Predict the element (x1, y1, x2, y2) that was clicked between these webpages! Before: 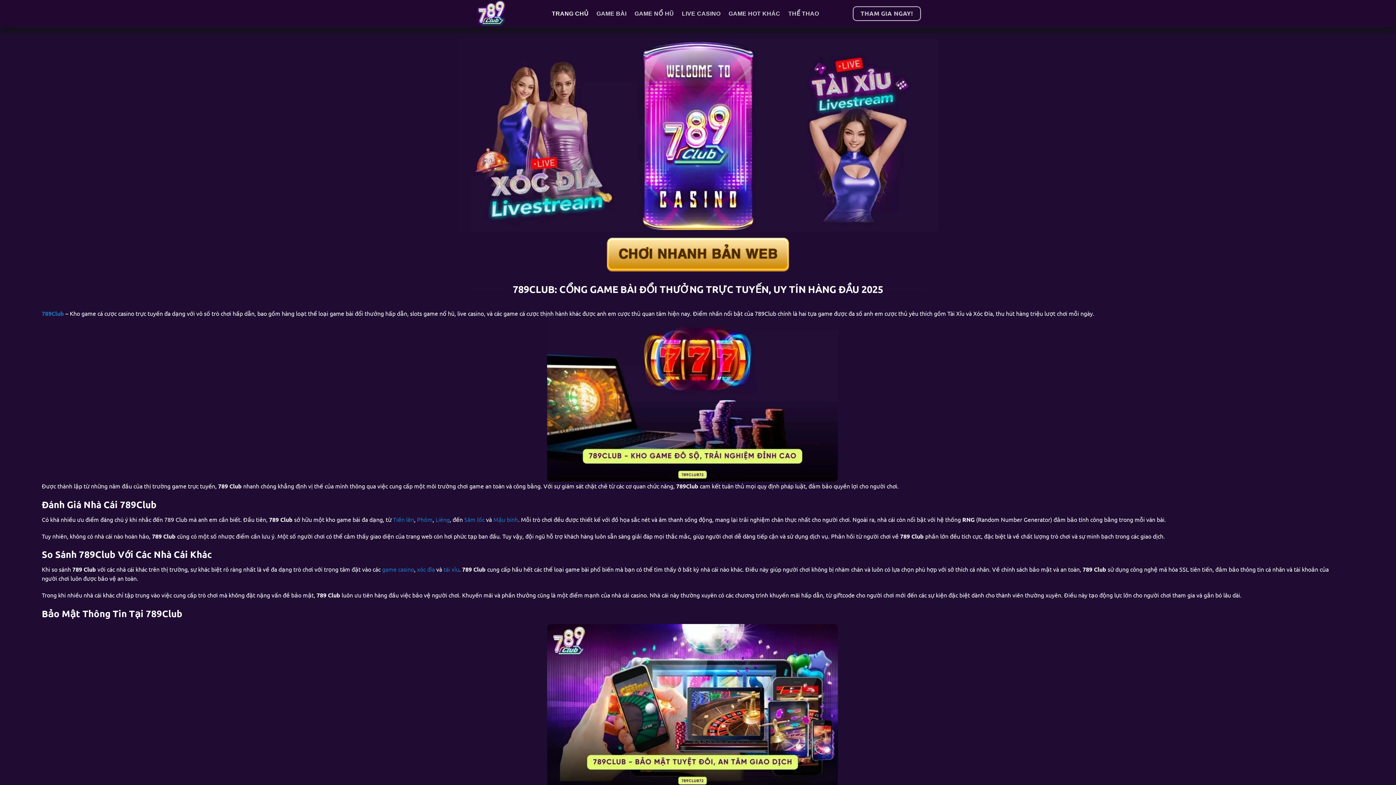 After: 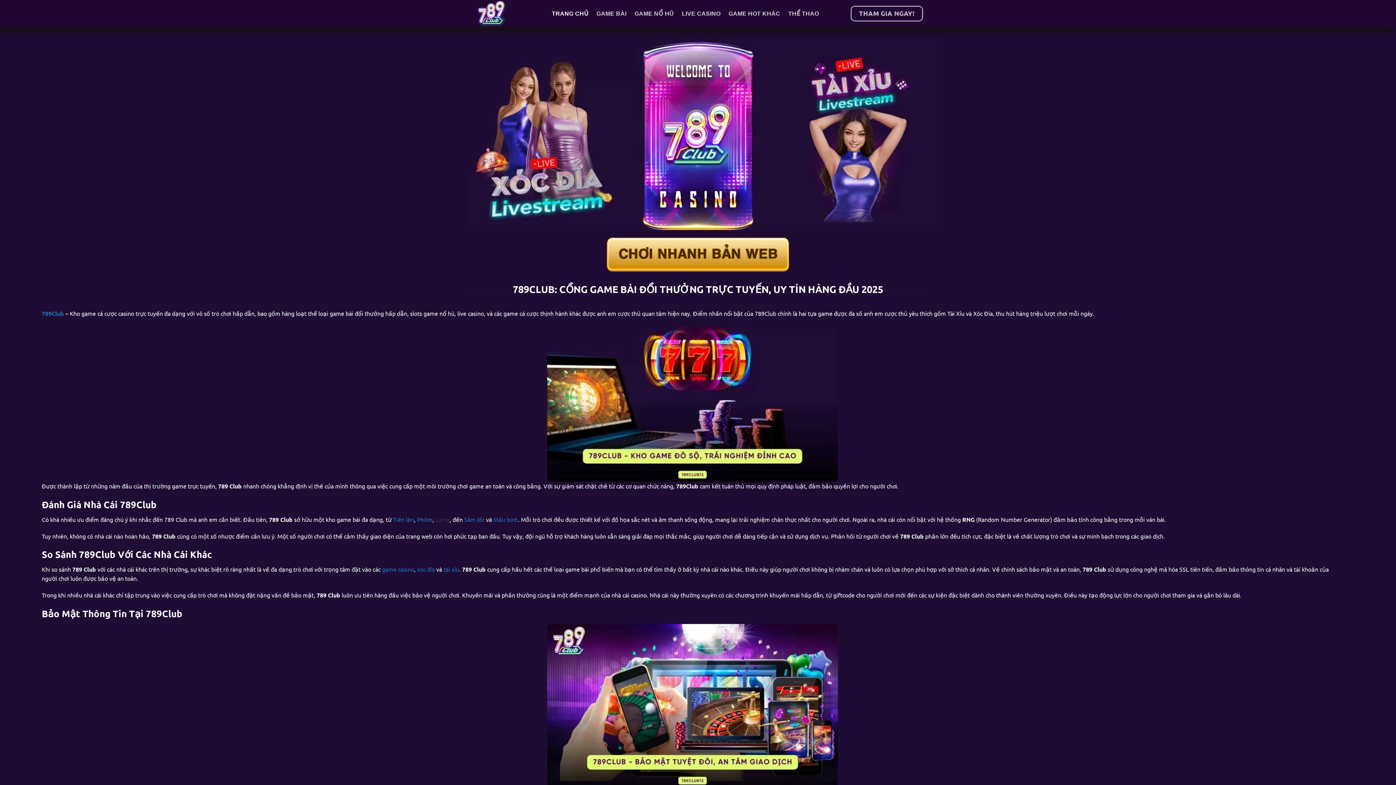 Action: bbox: (435, 515, 449, 523) label: Liêng